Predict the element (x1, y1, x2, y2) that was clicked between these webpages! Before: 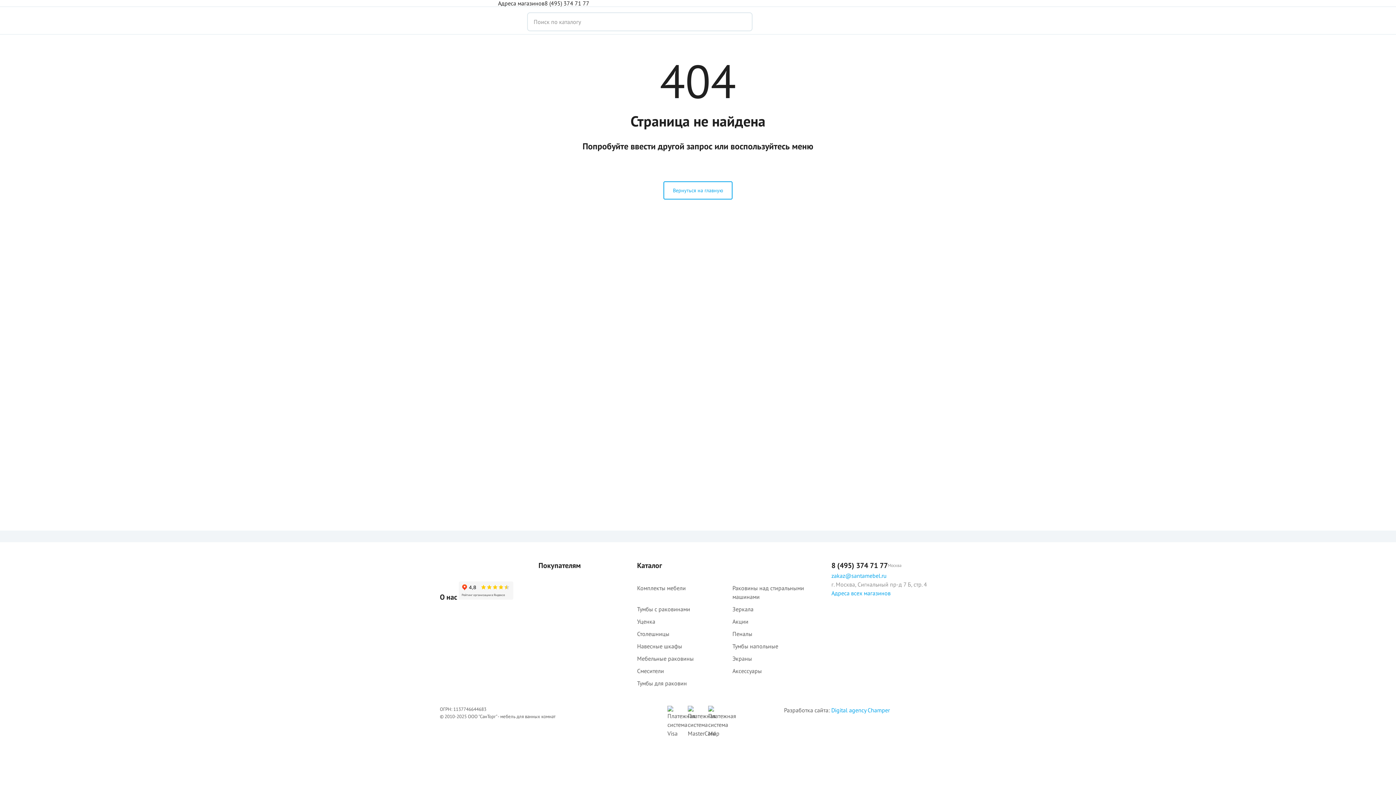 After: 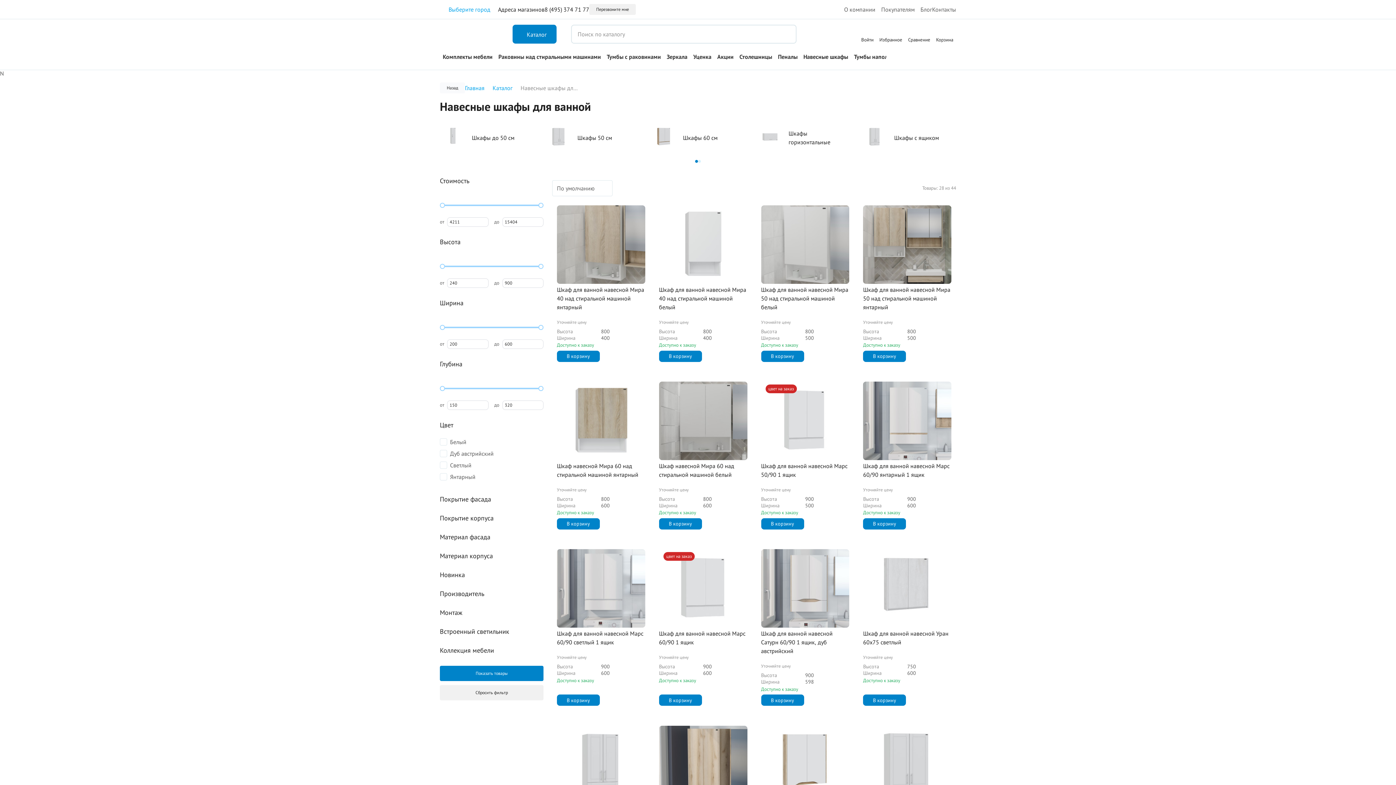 Action: label: Навесные шкафы bbox: (637, 641, 682, 651)